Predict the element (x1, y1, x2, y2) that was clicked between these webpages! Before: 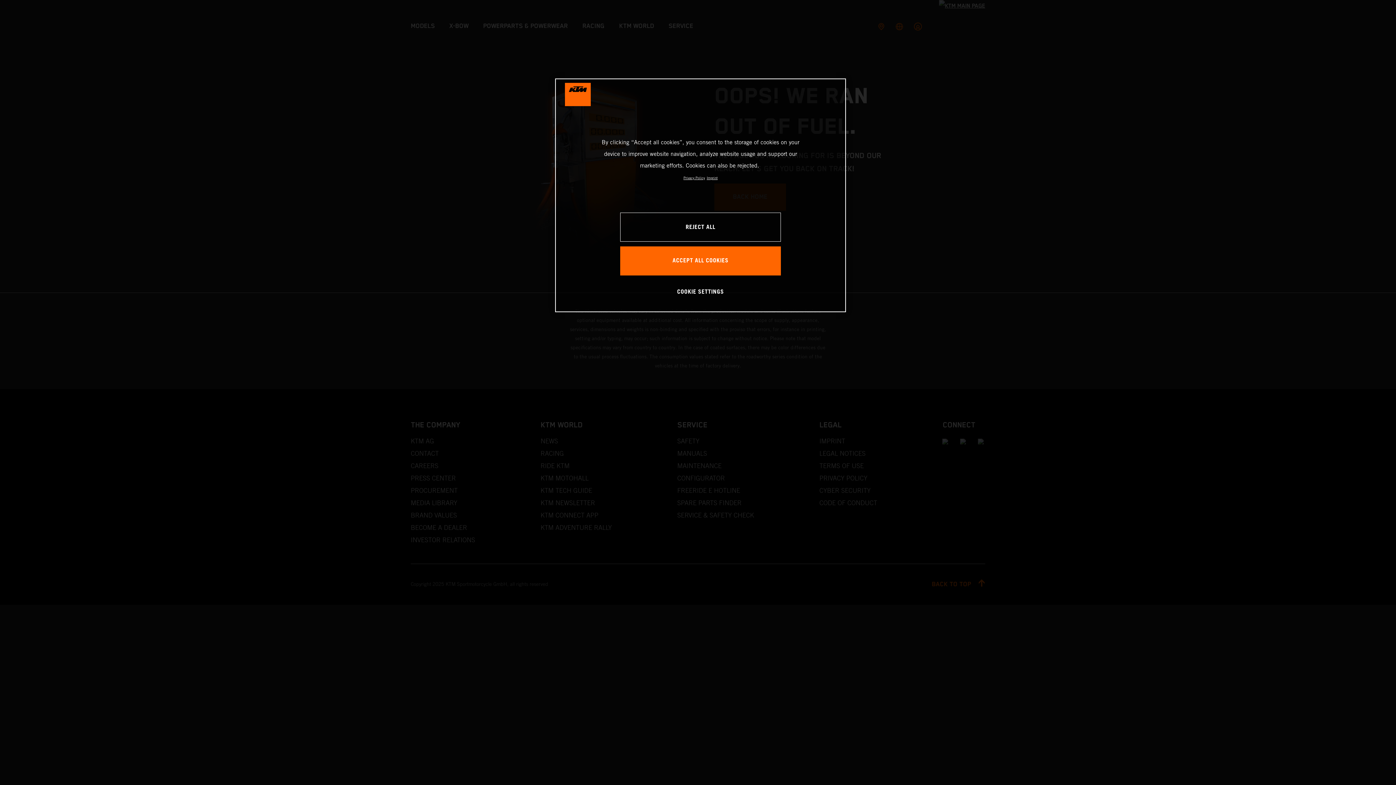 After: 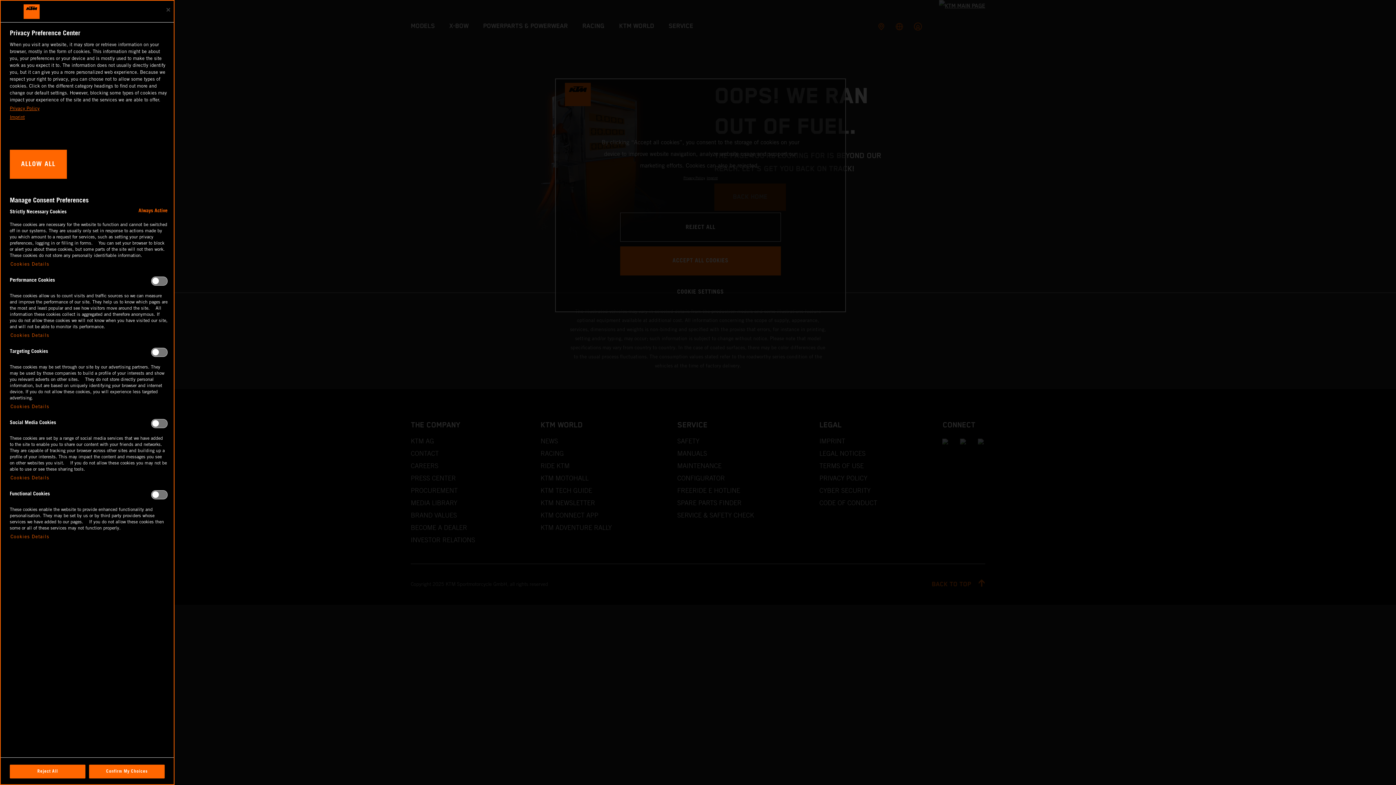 Action: label: COOKIE SETTINGS bbox: (676, 277, 725, 306)